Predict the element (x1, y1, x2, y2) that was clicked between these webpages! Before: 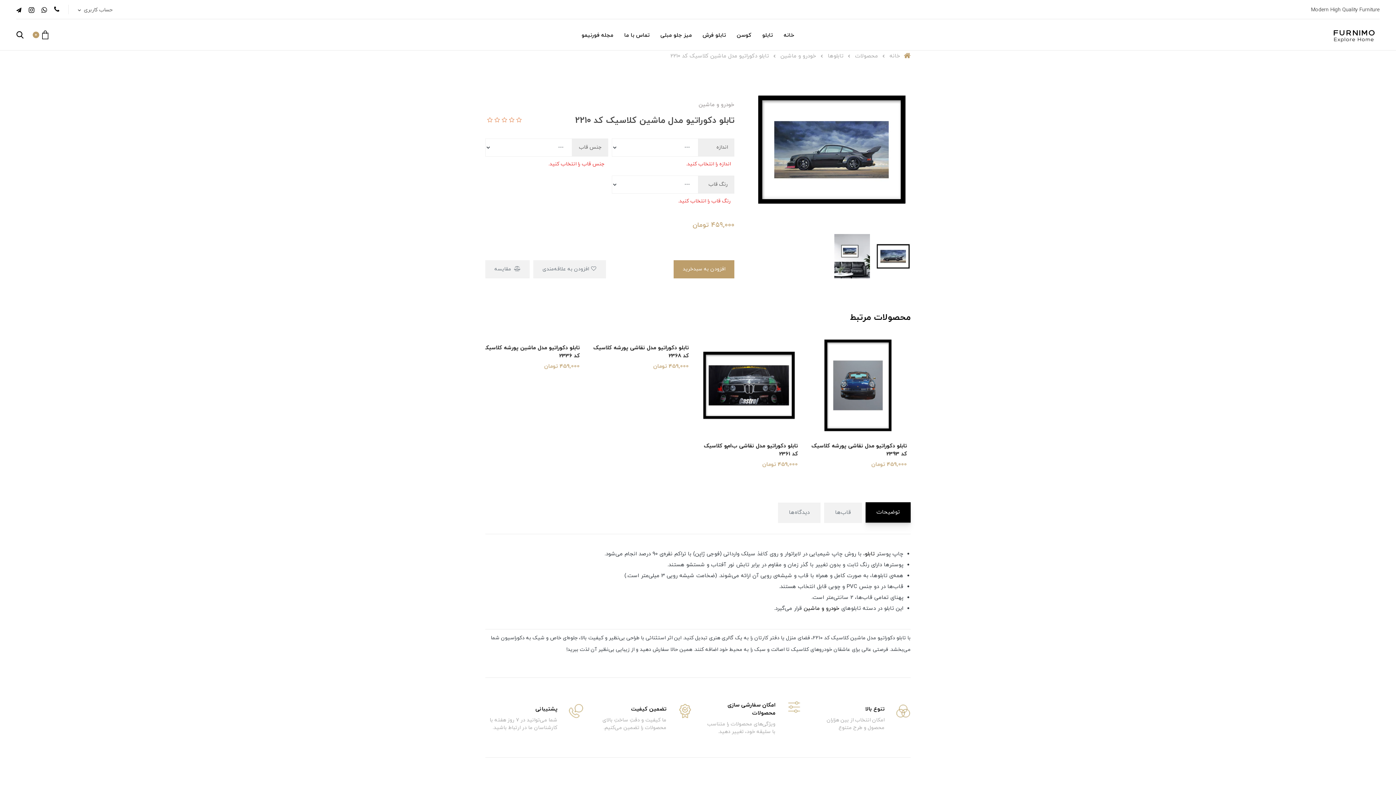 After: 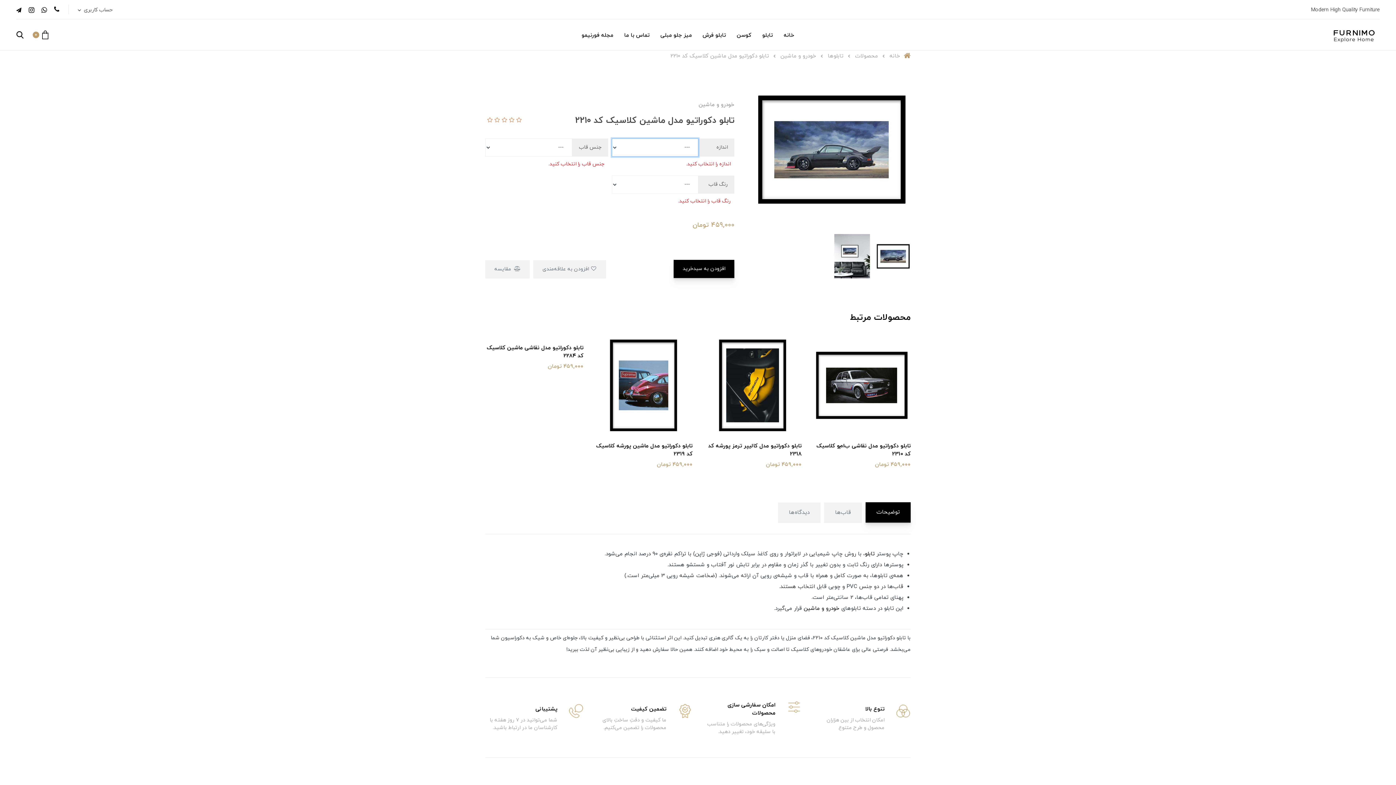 Action: label: افزودن به سبدخرید bbox: (673, 260, 734, 278)